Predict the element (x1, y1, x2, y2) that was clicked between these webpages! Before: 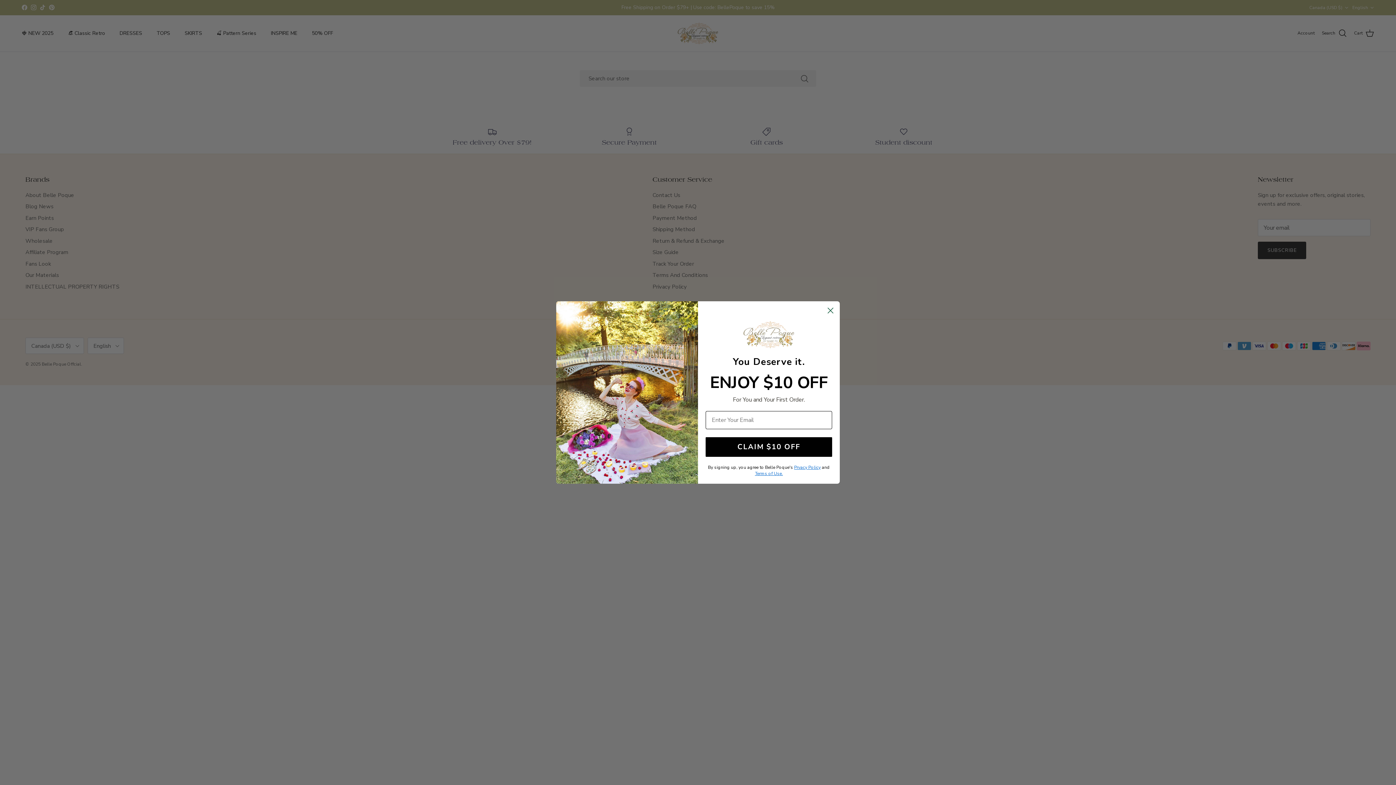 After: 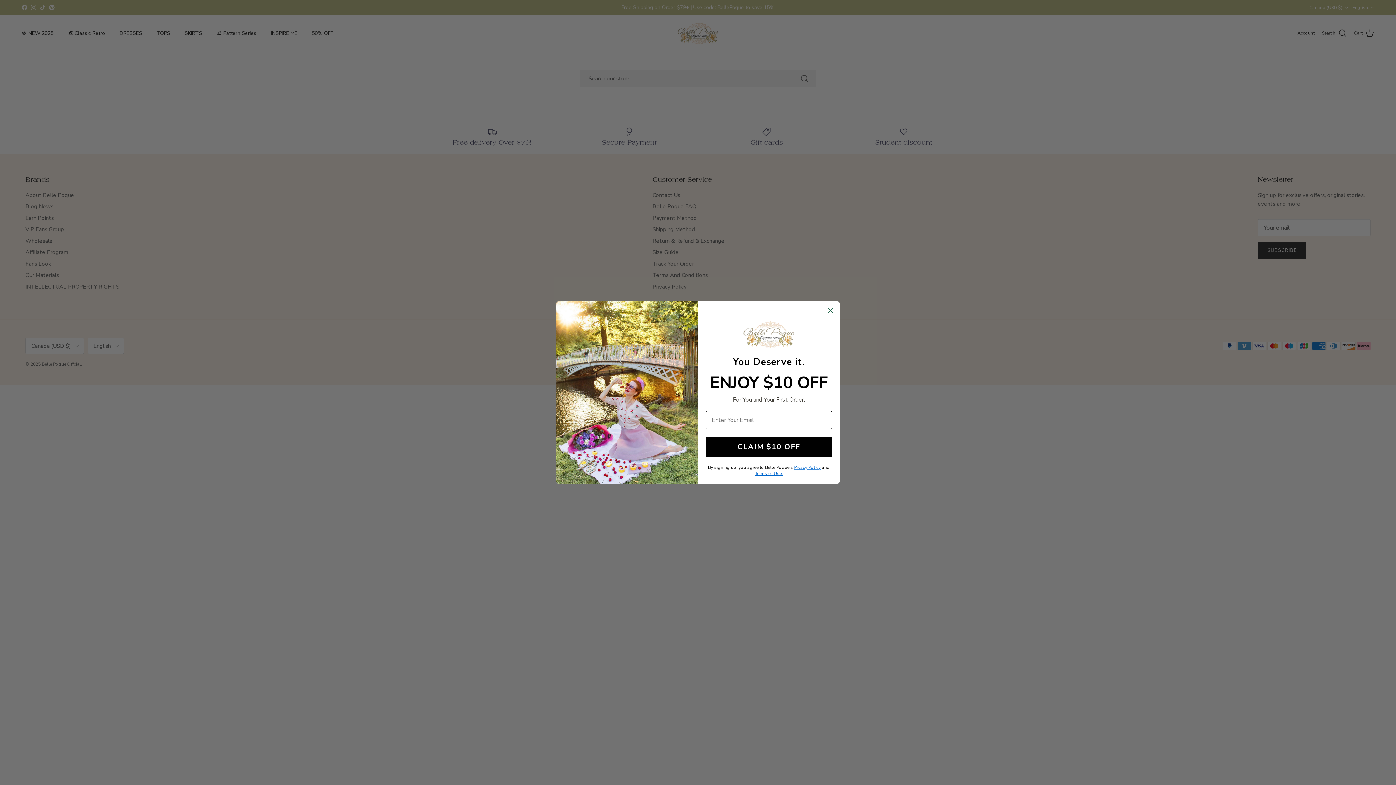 Action: label: Terms of Use. bbox: (755, 470, 783, 476)